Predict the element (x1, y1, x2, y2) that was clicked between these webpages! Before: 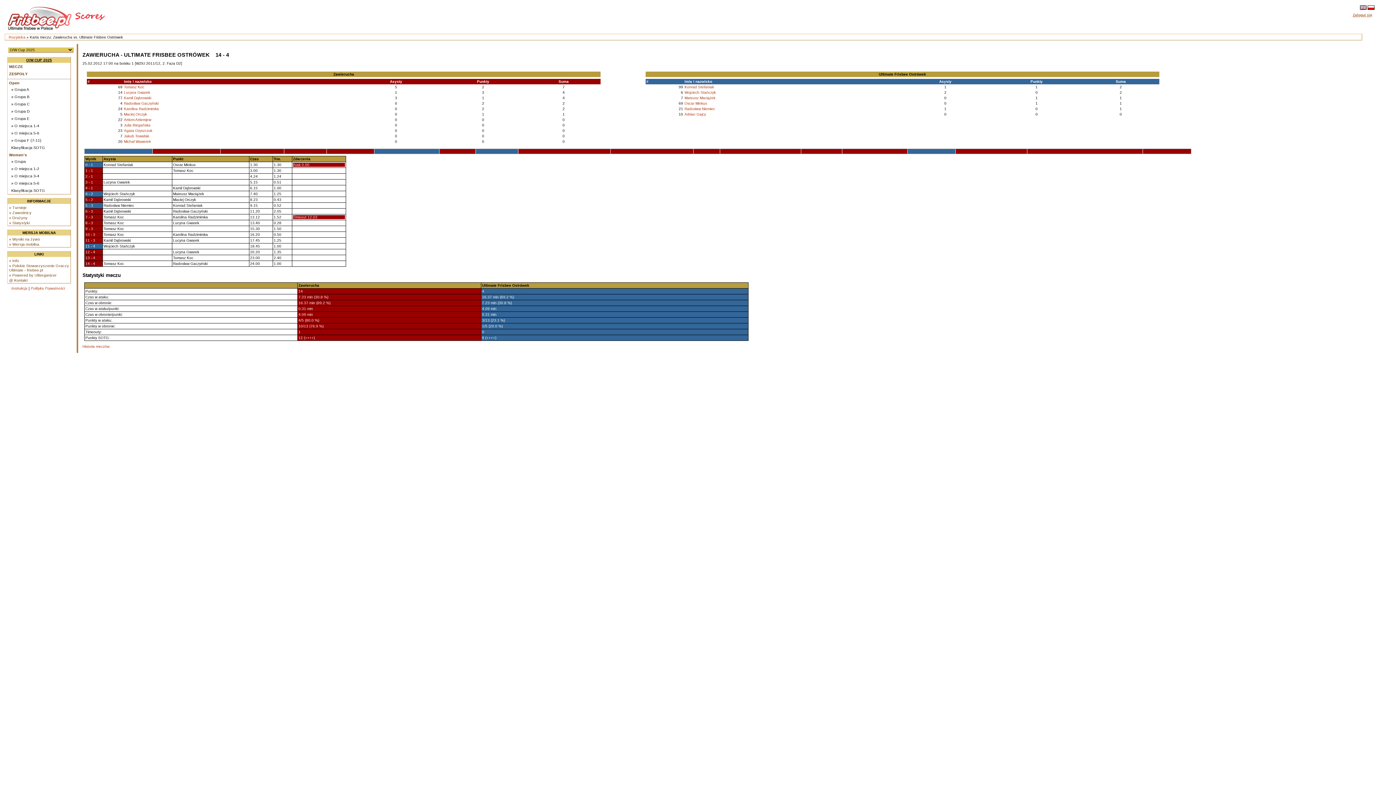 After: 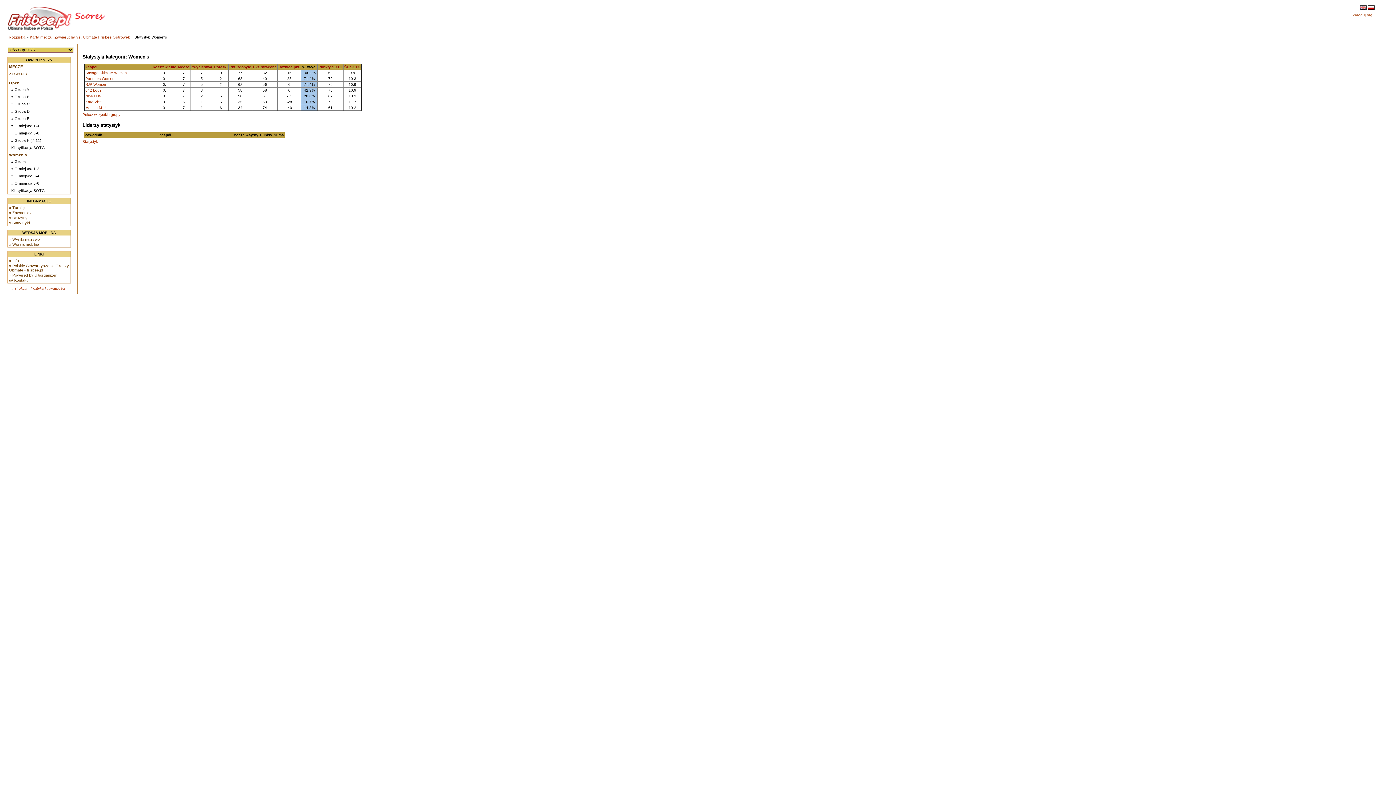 Action: label: Women's bbox: (8, 152, 69, 157)